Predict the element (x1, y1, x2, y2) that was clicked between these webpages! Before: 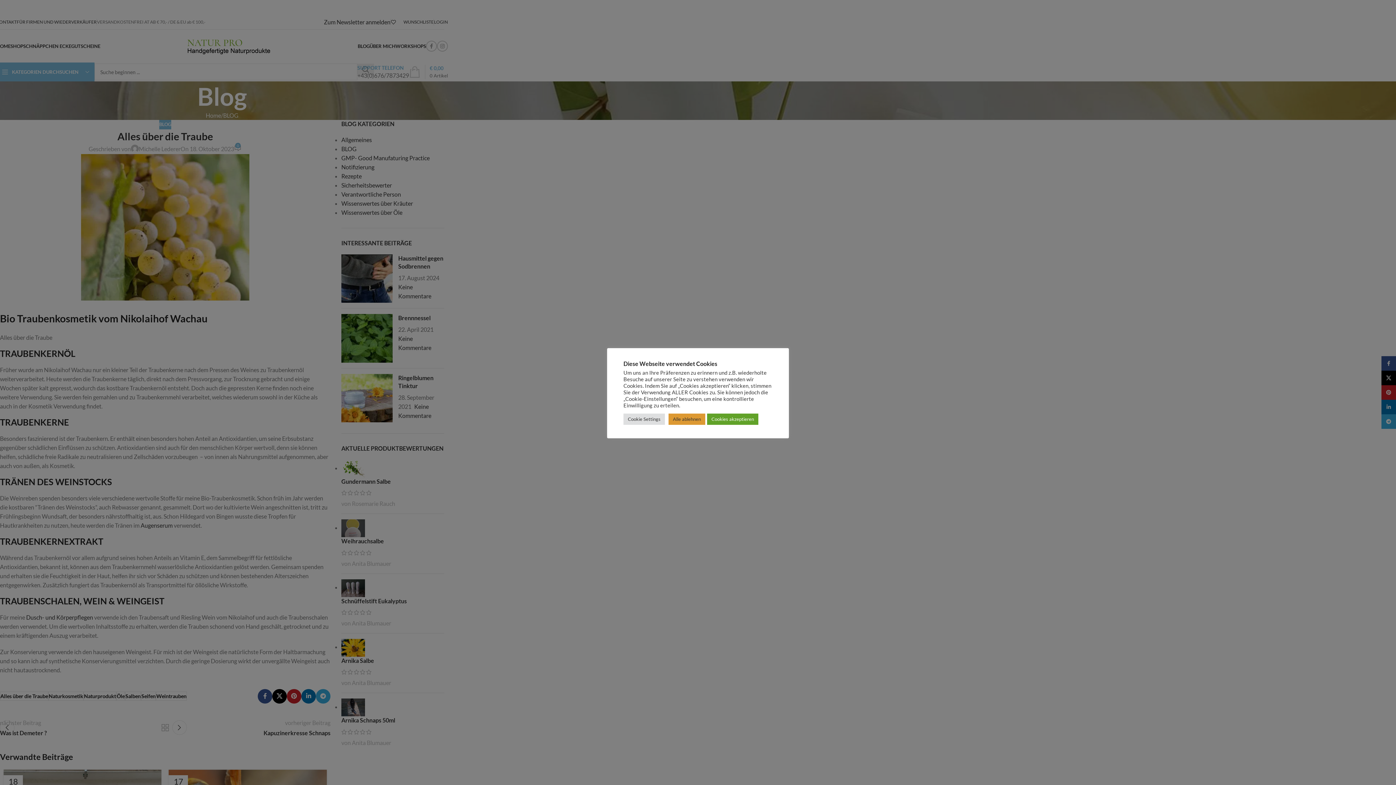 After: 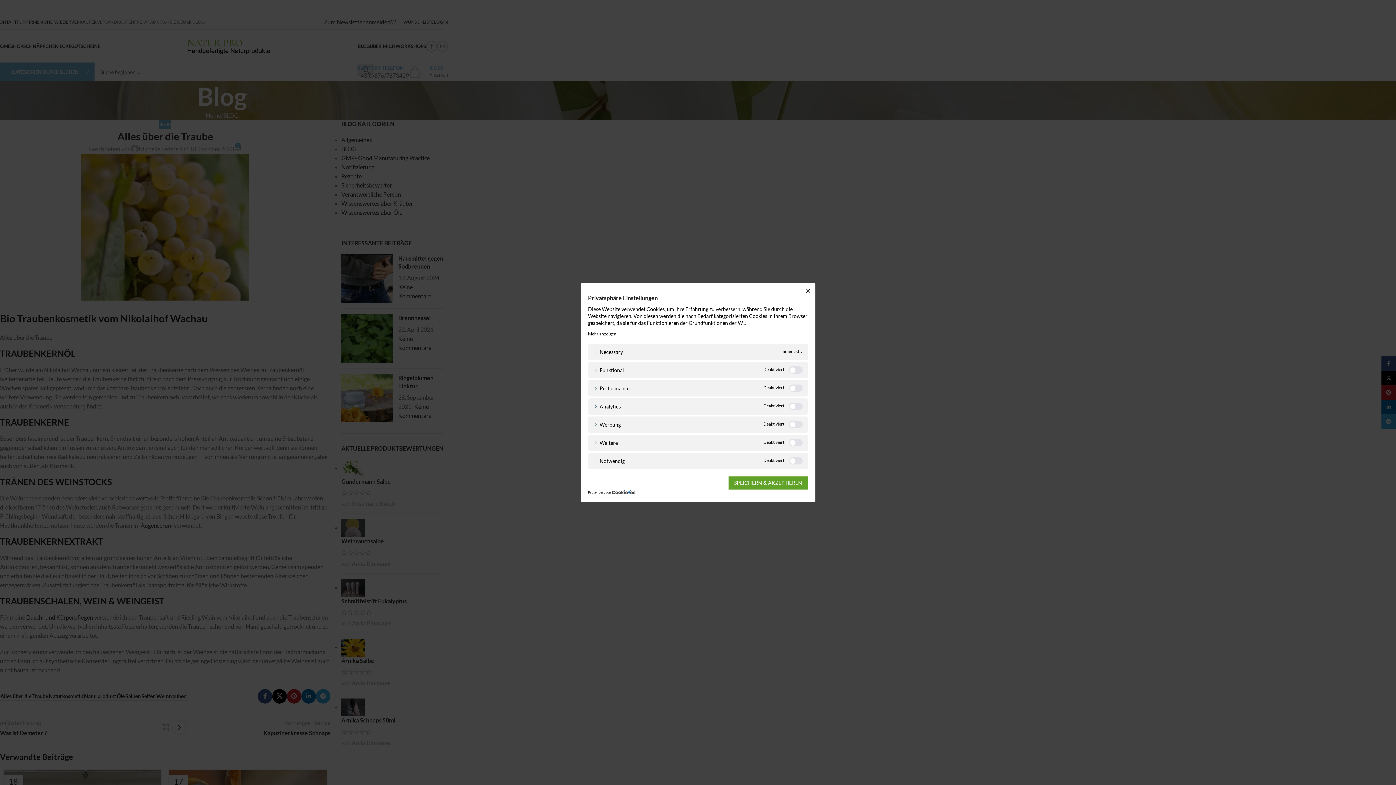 Action: label: Cookie Settings bbox: (623, 413, 665, 425)